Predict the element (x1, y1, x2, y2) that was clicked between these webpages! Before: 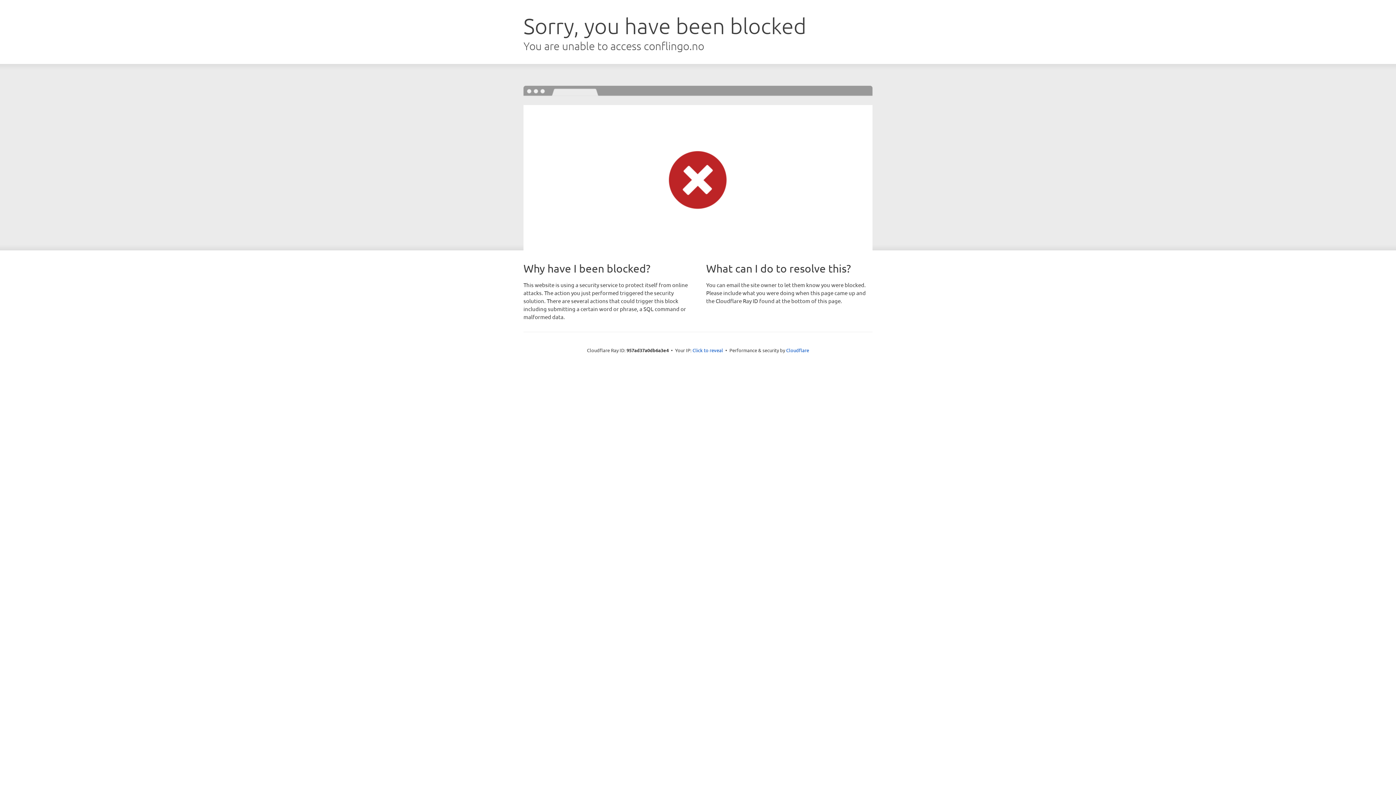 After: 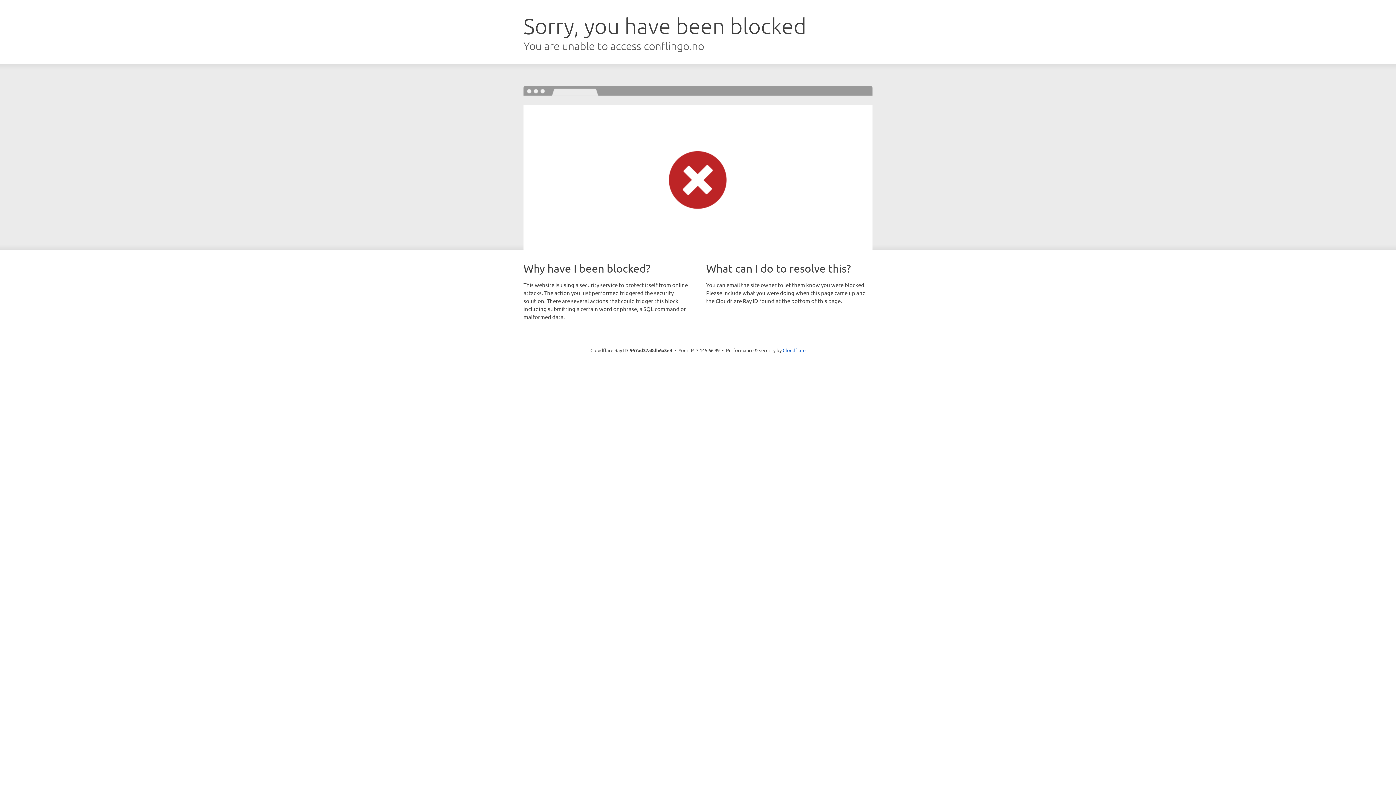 Action: bbox: (692, 346, 723, 353) label: Click to reveal